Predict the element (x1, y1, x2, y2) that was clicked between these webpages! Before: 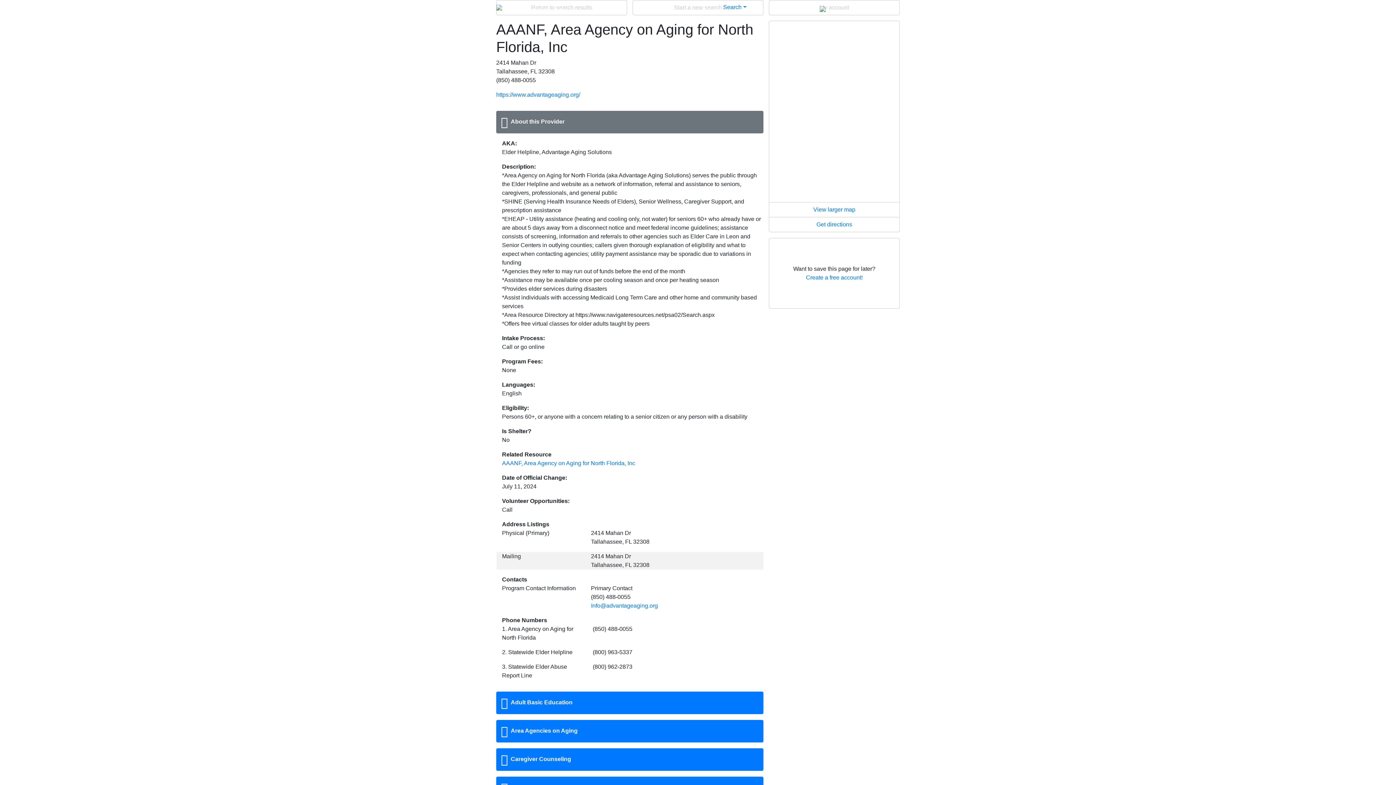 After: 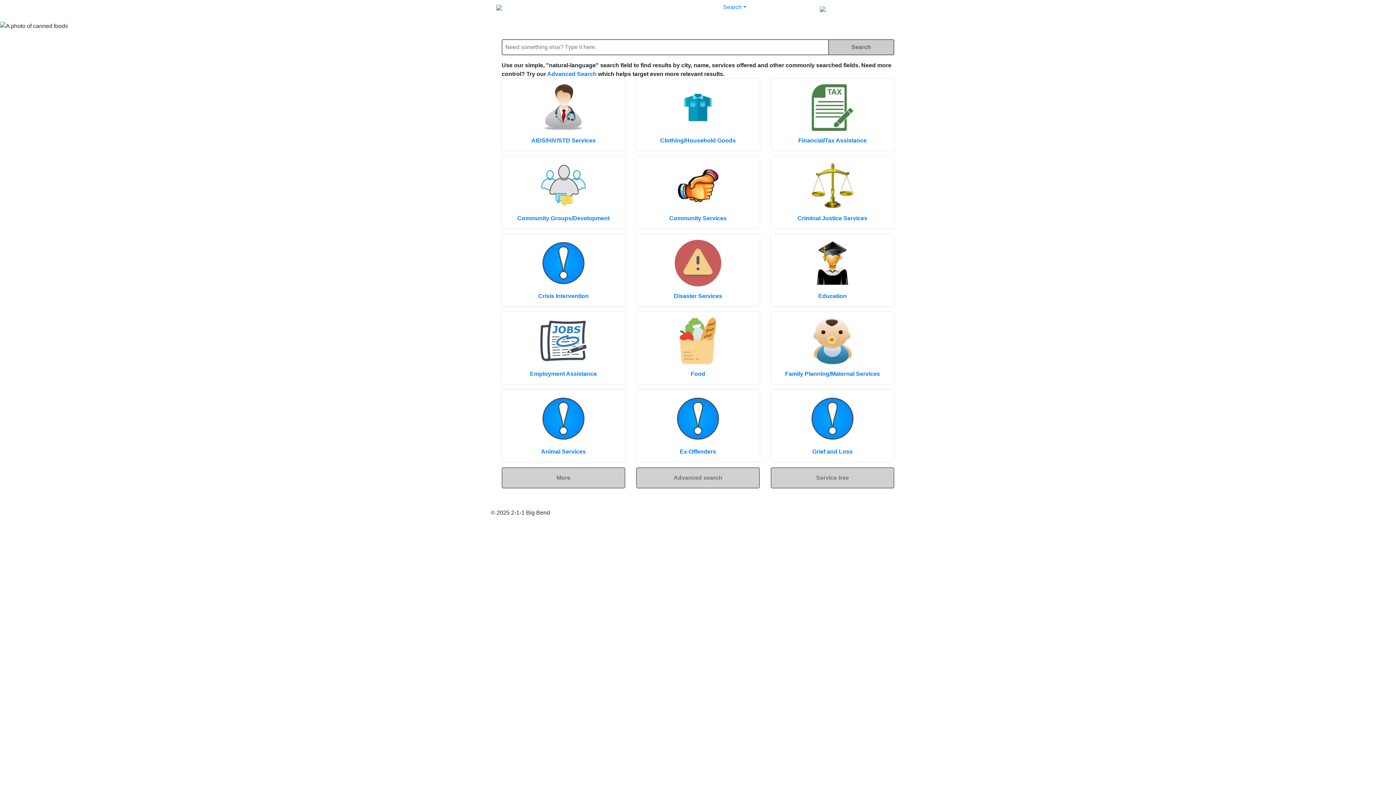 Action: bbox: (701, 3, 723, 17) label: Home